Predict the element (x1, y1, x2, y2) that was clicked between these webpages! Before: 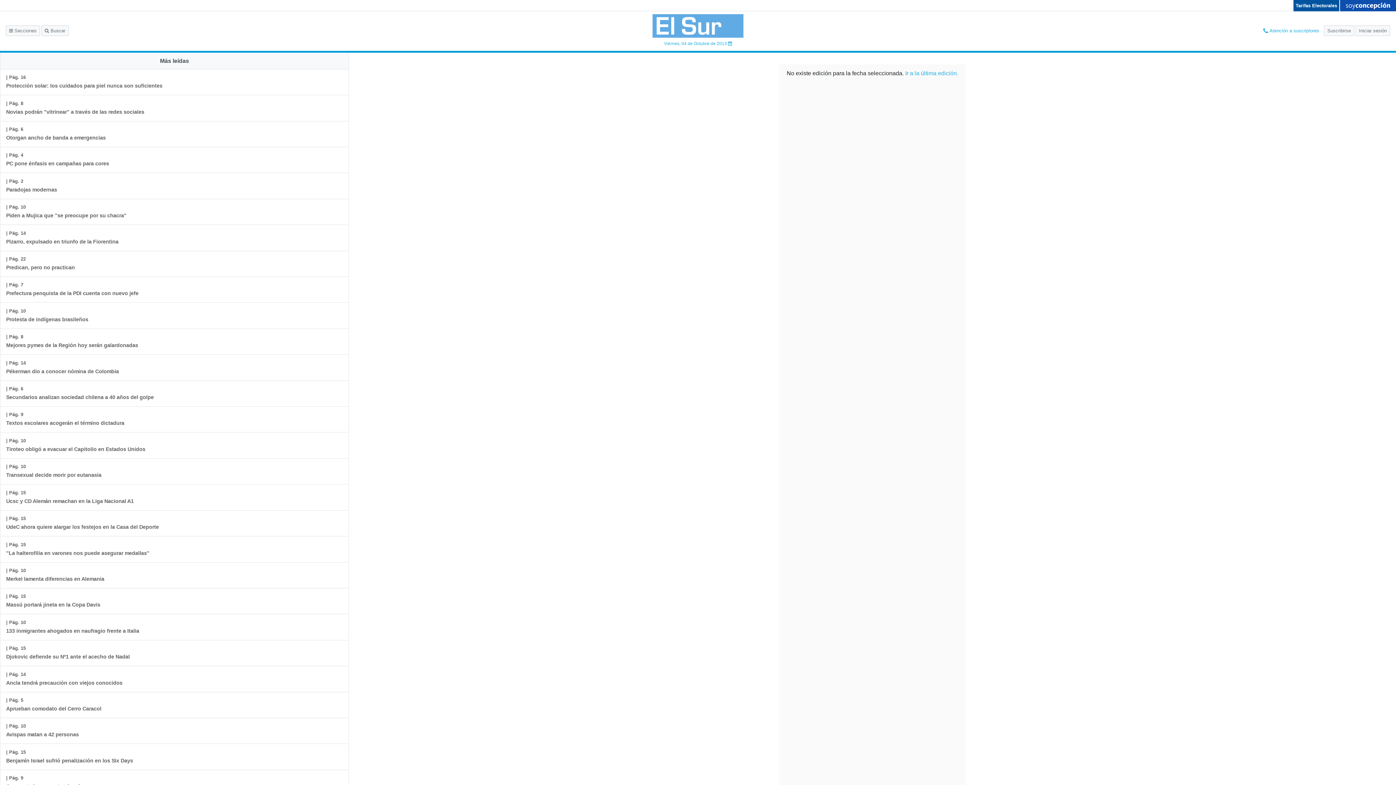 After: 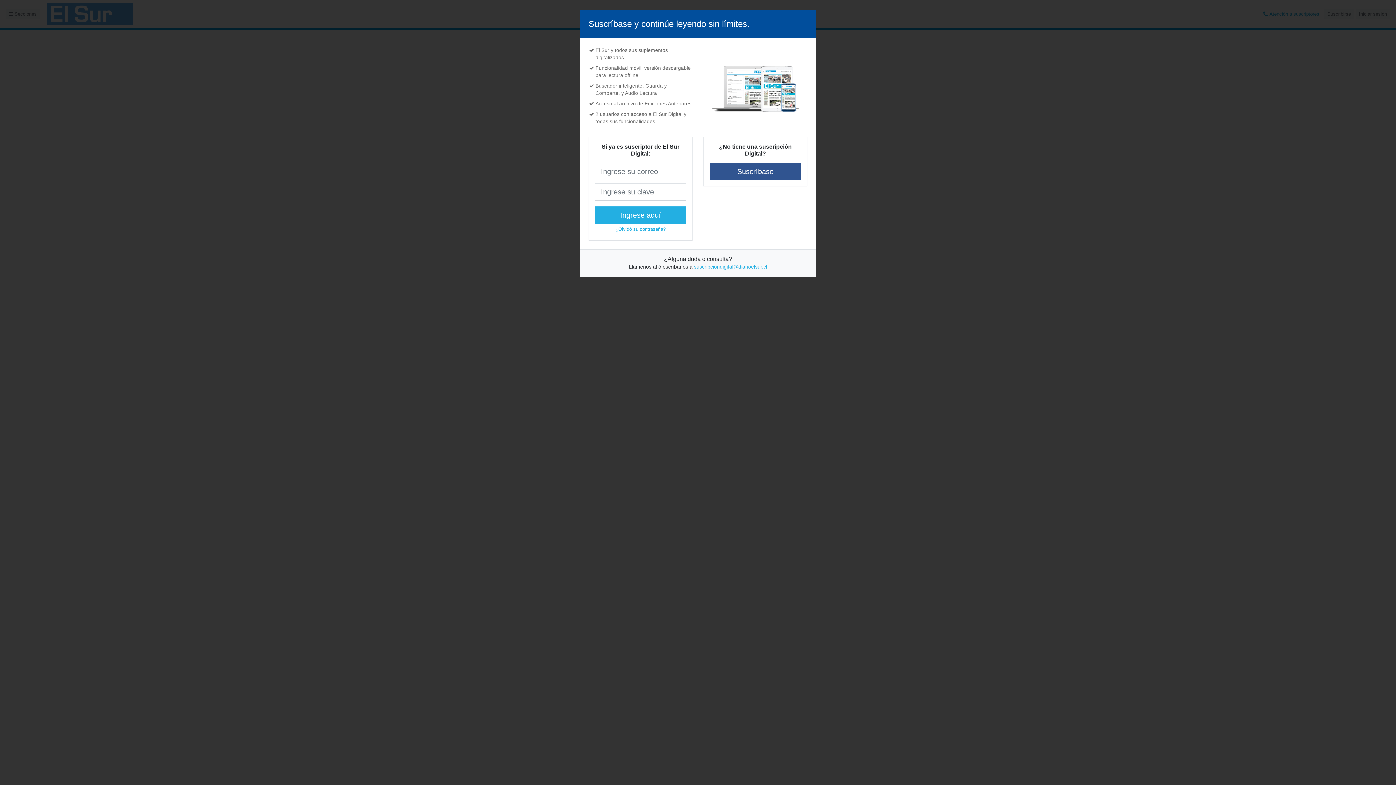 Action: bbox: (0, 614, 145, 640) label: | Pág. 10
133 inmigrantes ahogados en naufragio frente a Italia